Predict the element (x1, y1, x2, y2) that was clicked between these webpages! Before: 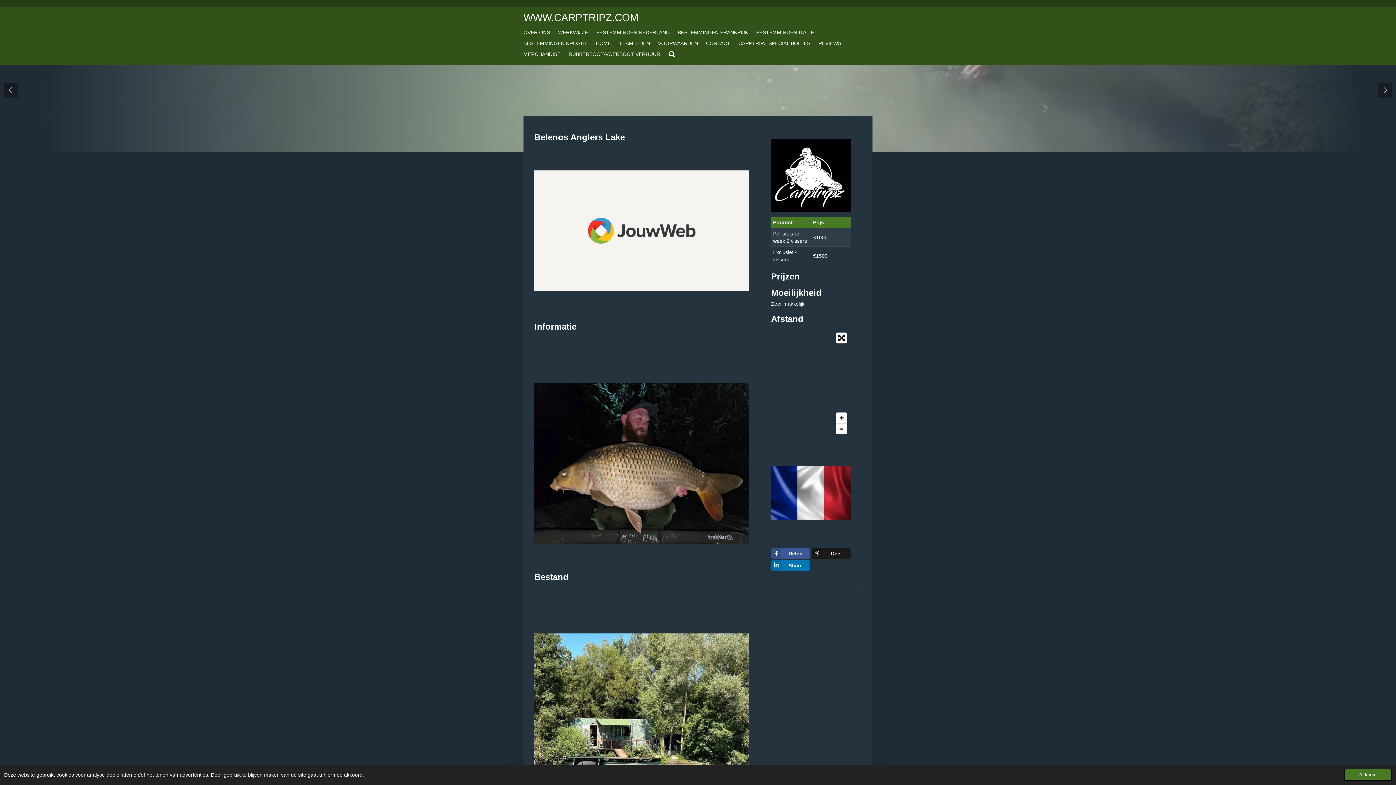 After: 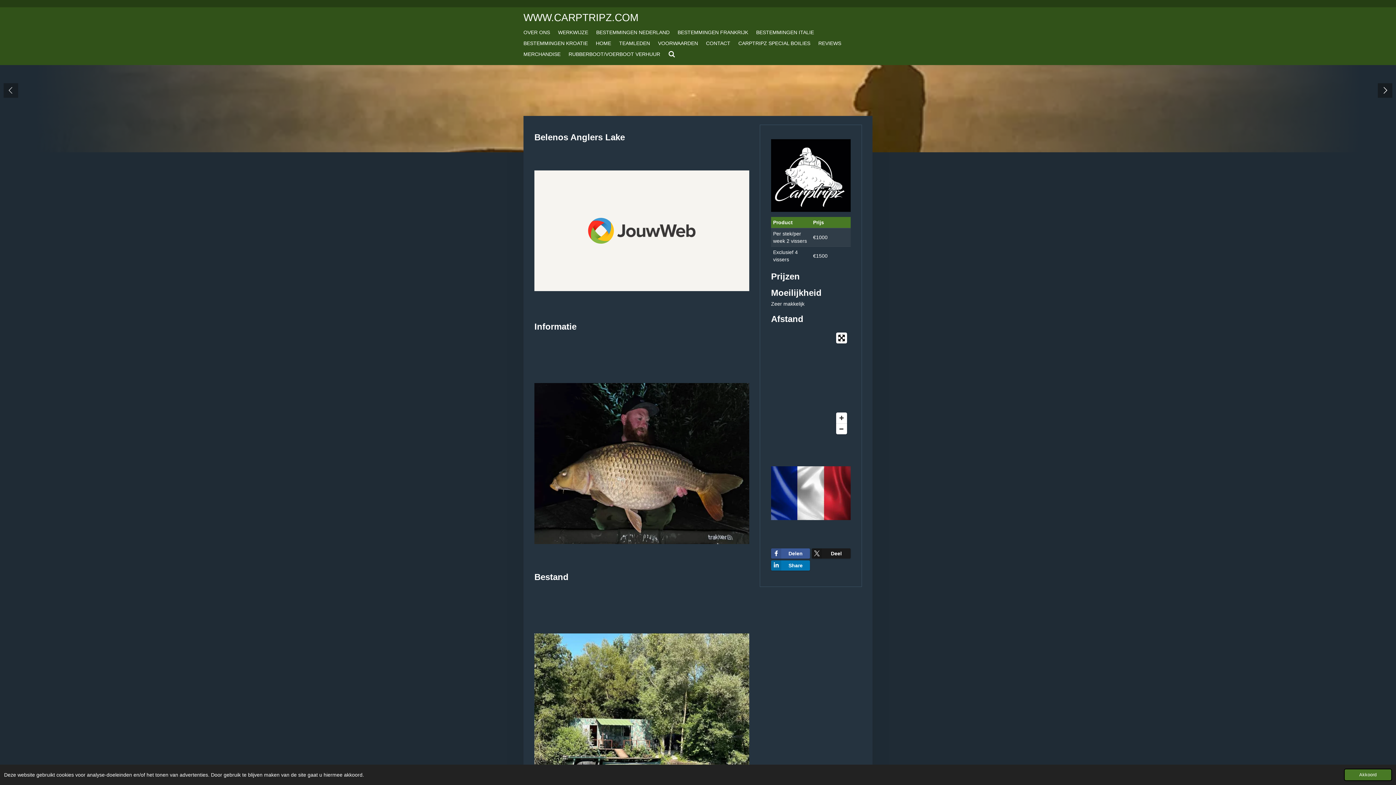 Action: bbox: (3, 83, 18, 97)